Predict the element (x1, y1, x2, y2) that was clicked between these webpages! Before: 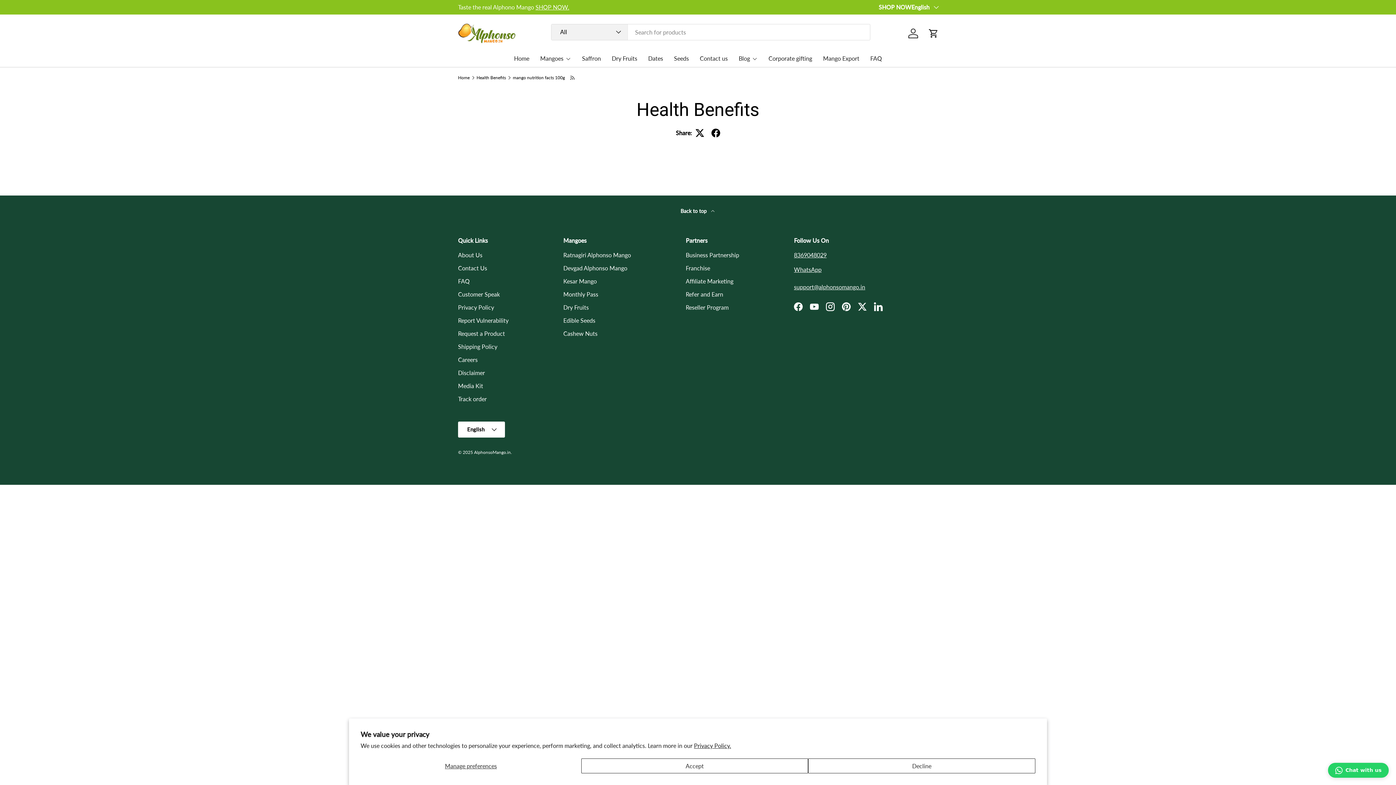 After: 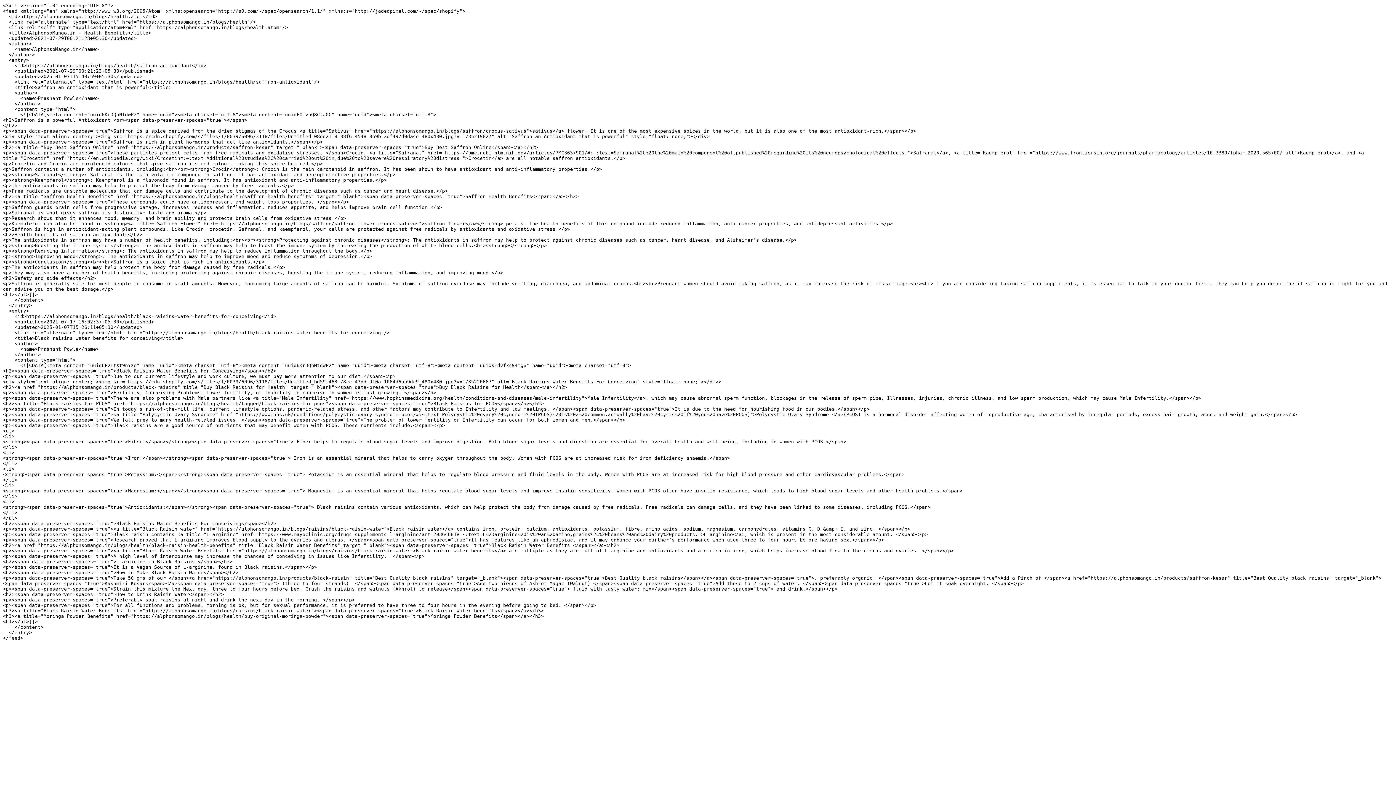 Action: bbox: (569, 75, 576, 80)